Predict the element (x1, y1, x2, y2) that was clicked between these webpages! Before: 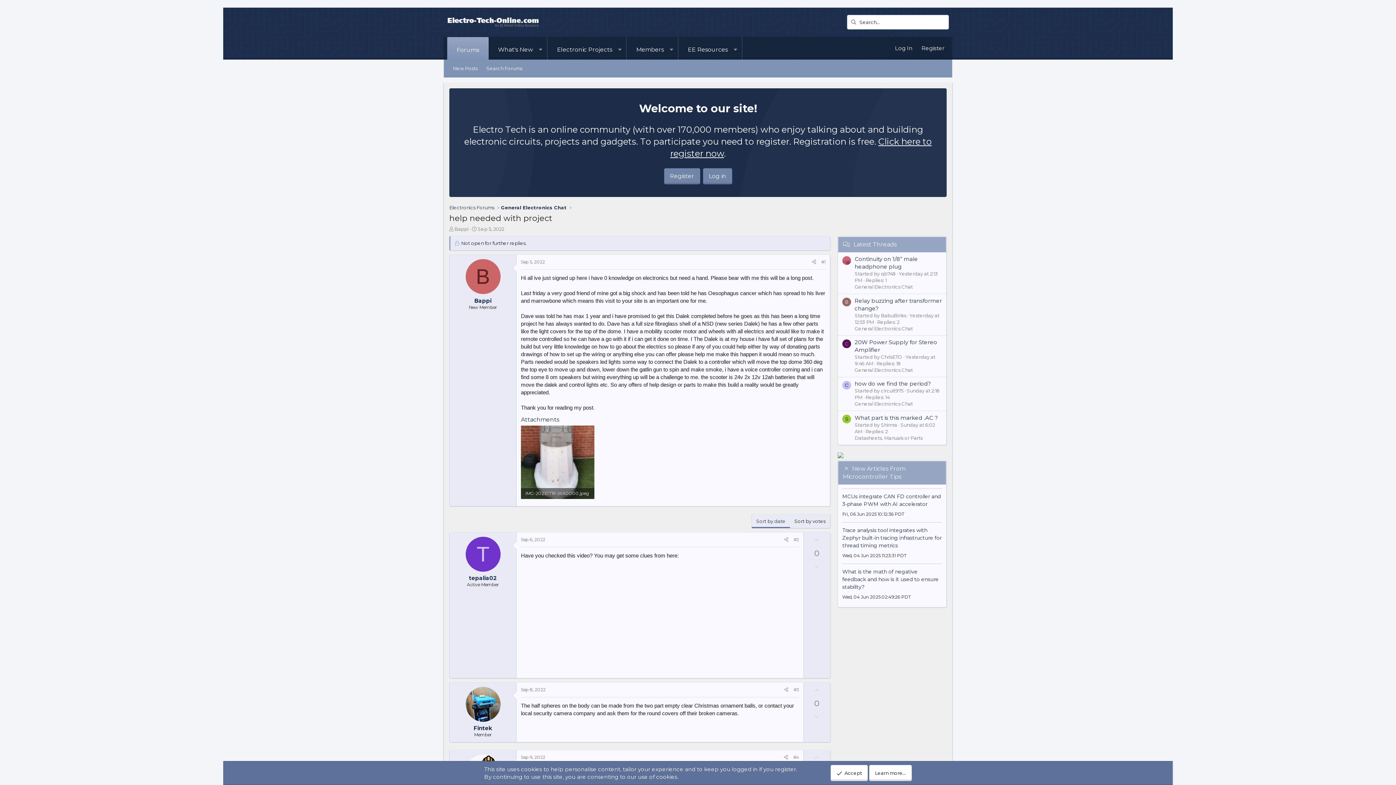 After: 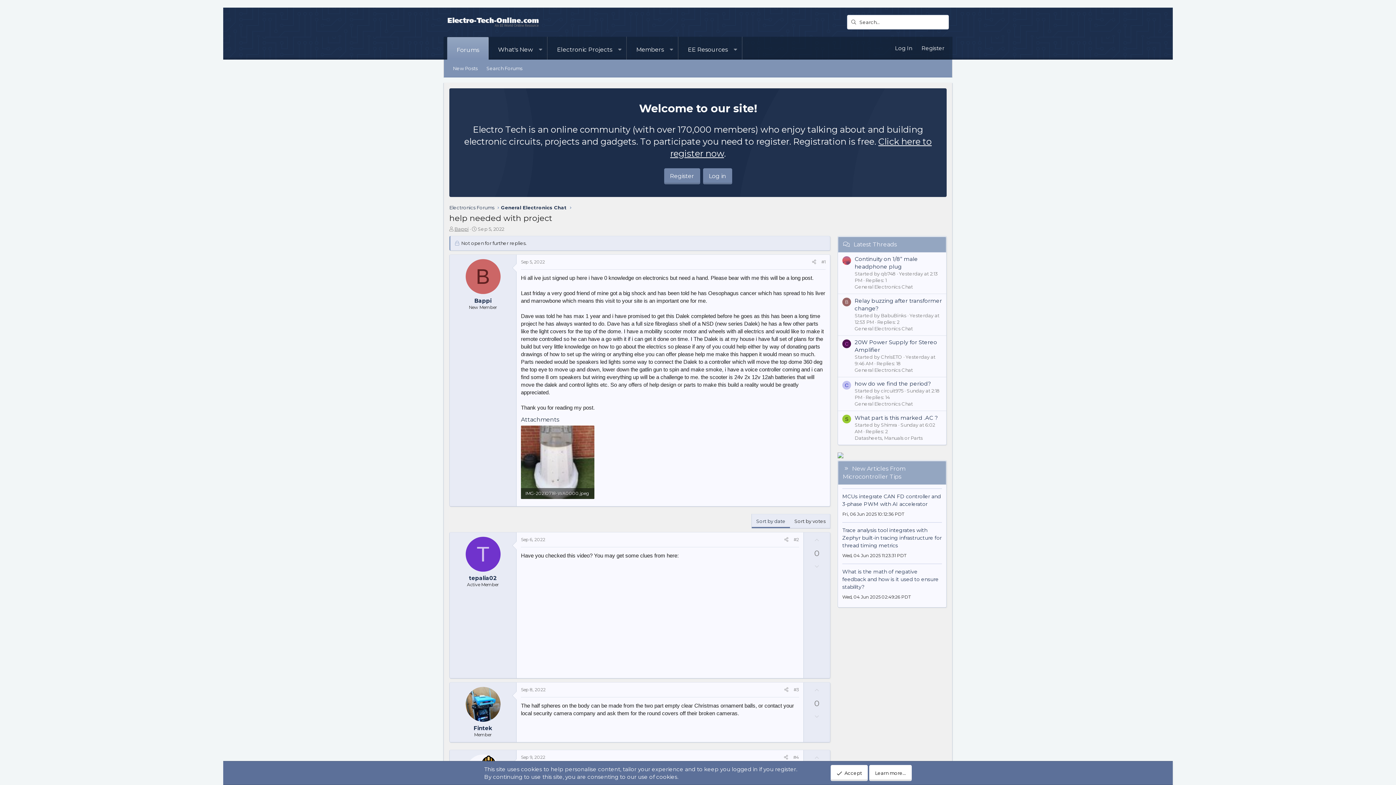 Action: bbox: (454, 226, 468, 232) label: Bappi